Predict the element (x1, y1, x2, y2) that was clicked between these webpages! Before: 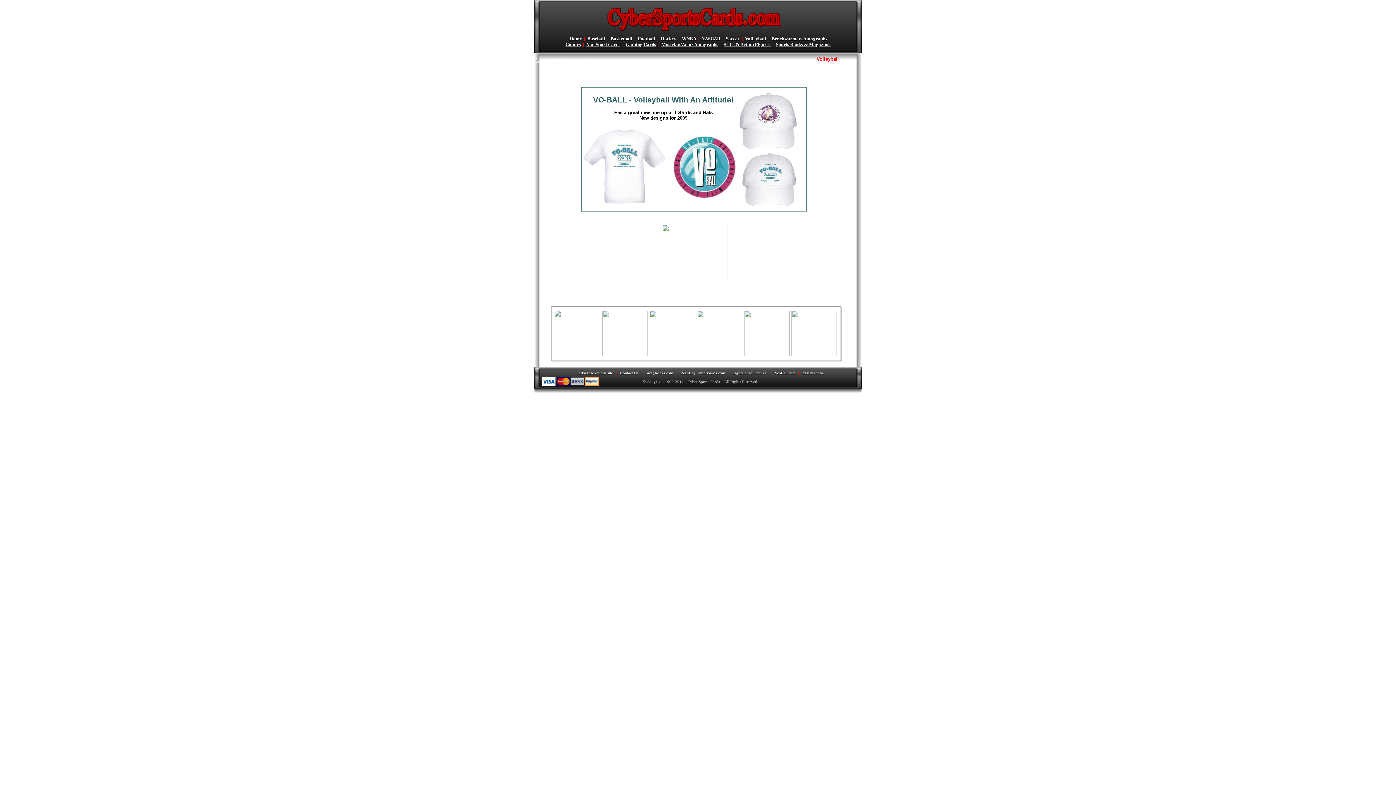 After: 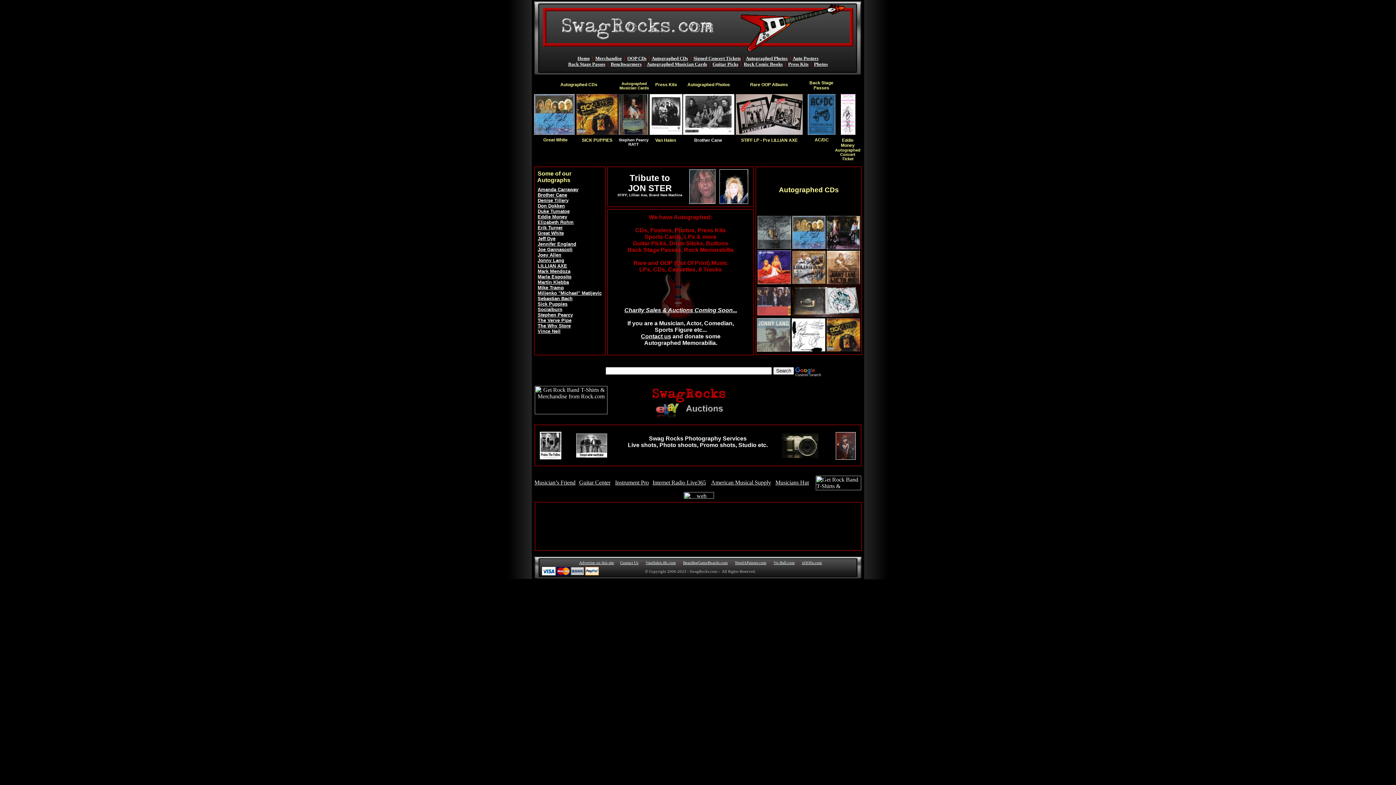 Action: label: SwagRocks.com bbox: (645, 370, 673, 375)